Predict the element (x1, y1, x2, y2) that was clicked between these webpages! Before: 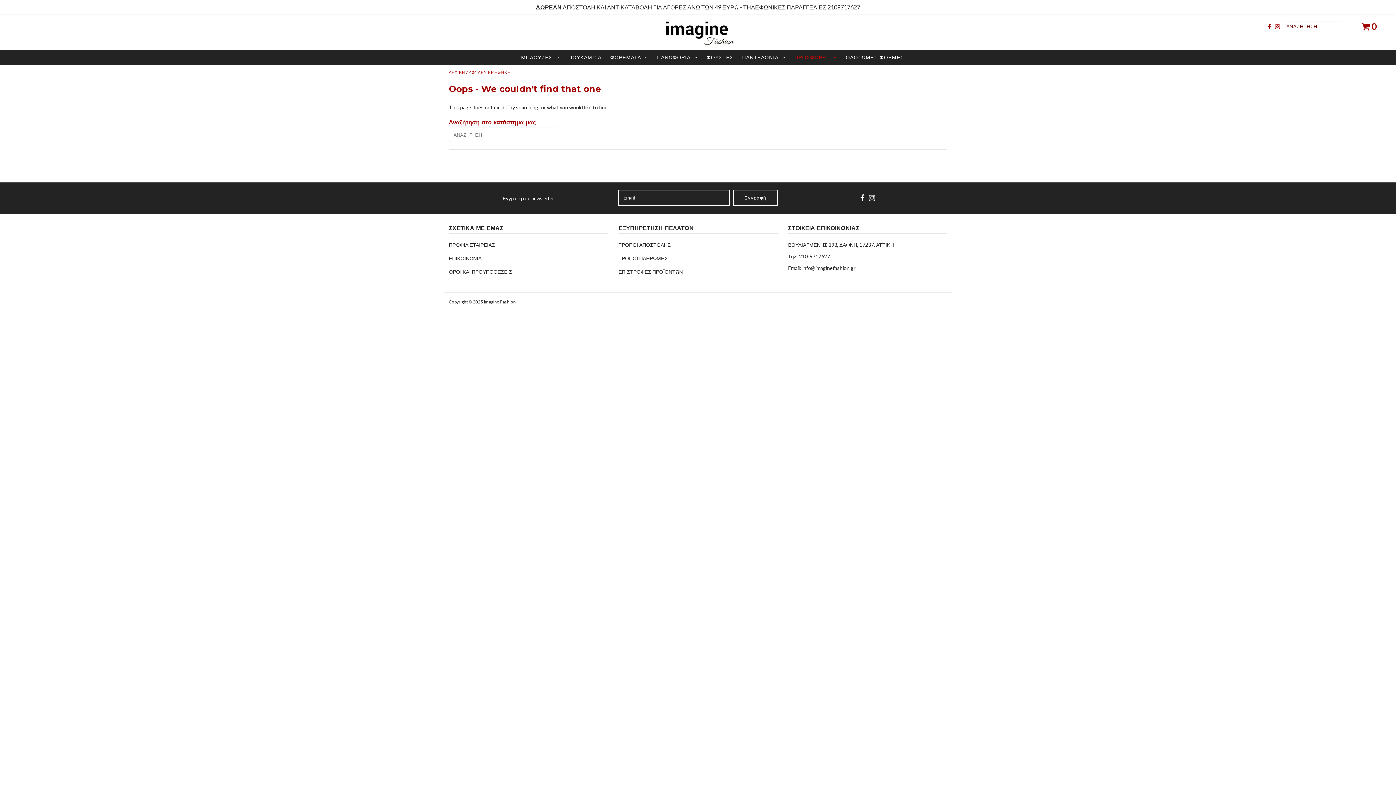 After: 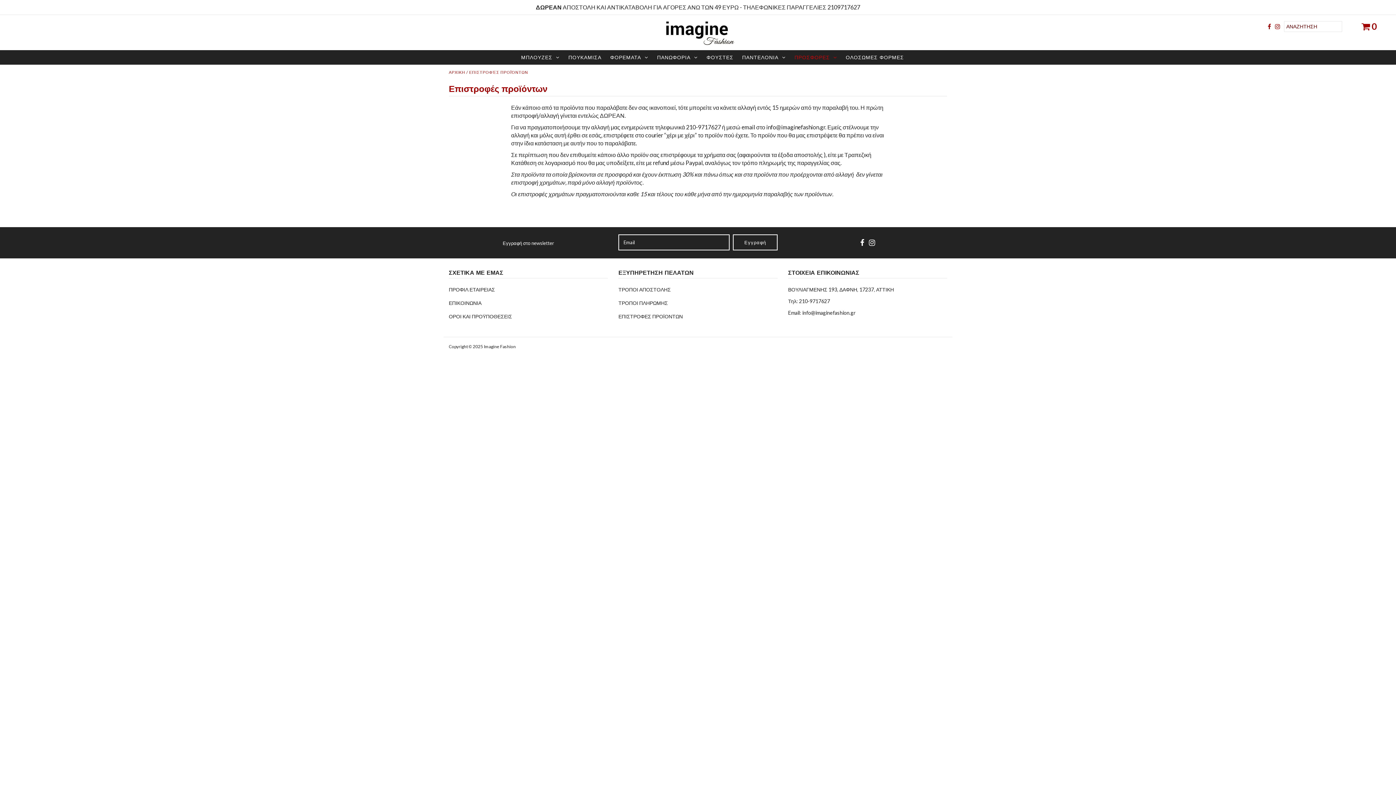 Action: bbox: (618, 268, 682, 274) label: ΕΠΙΣΤΡΟΦΕΣ ΠΡΟΪΟΝΤΩΝ